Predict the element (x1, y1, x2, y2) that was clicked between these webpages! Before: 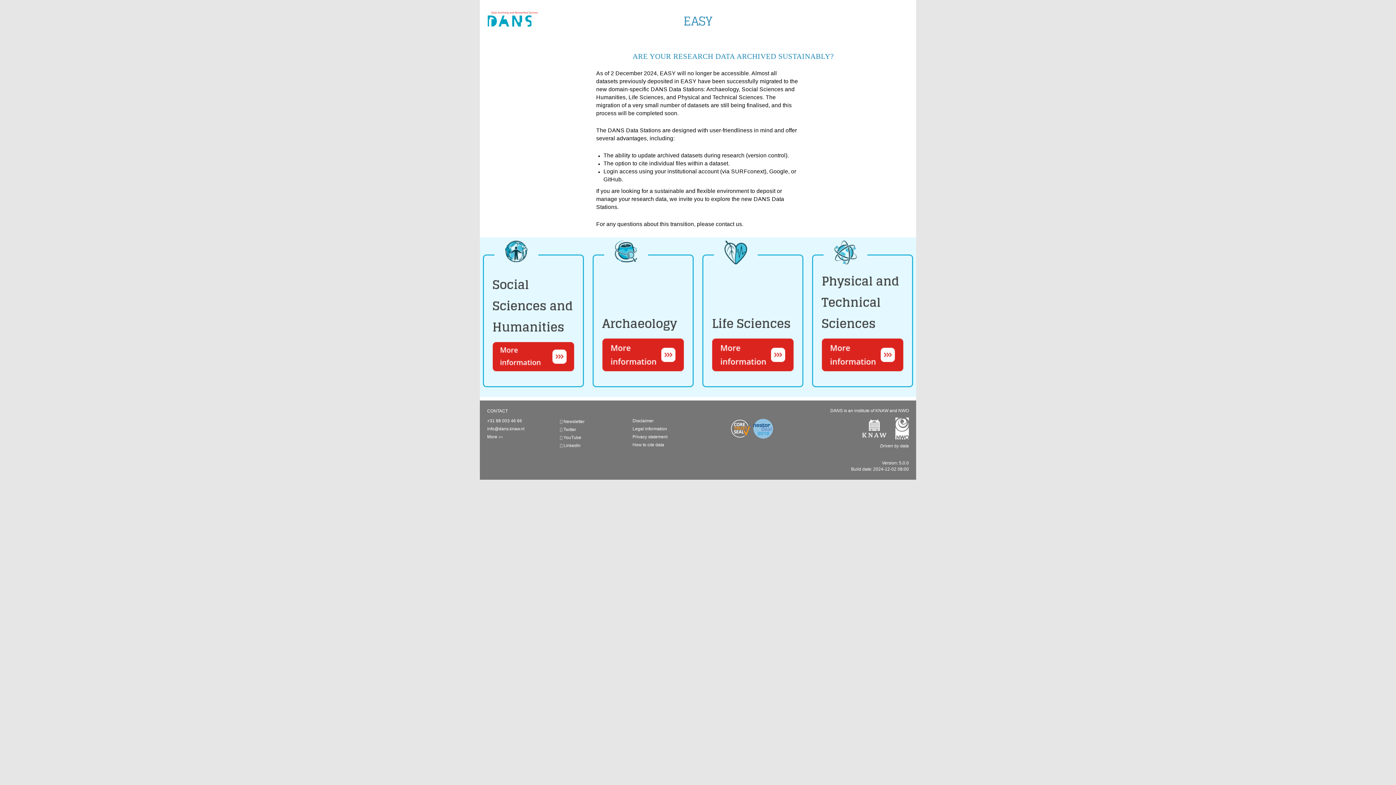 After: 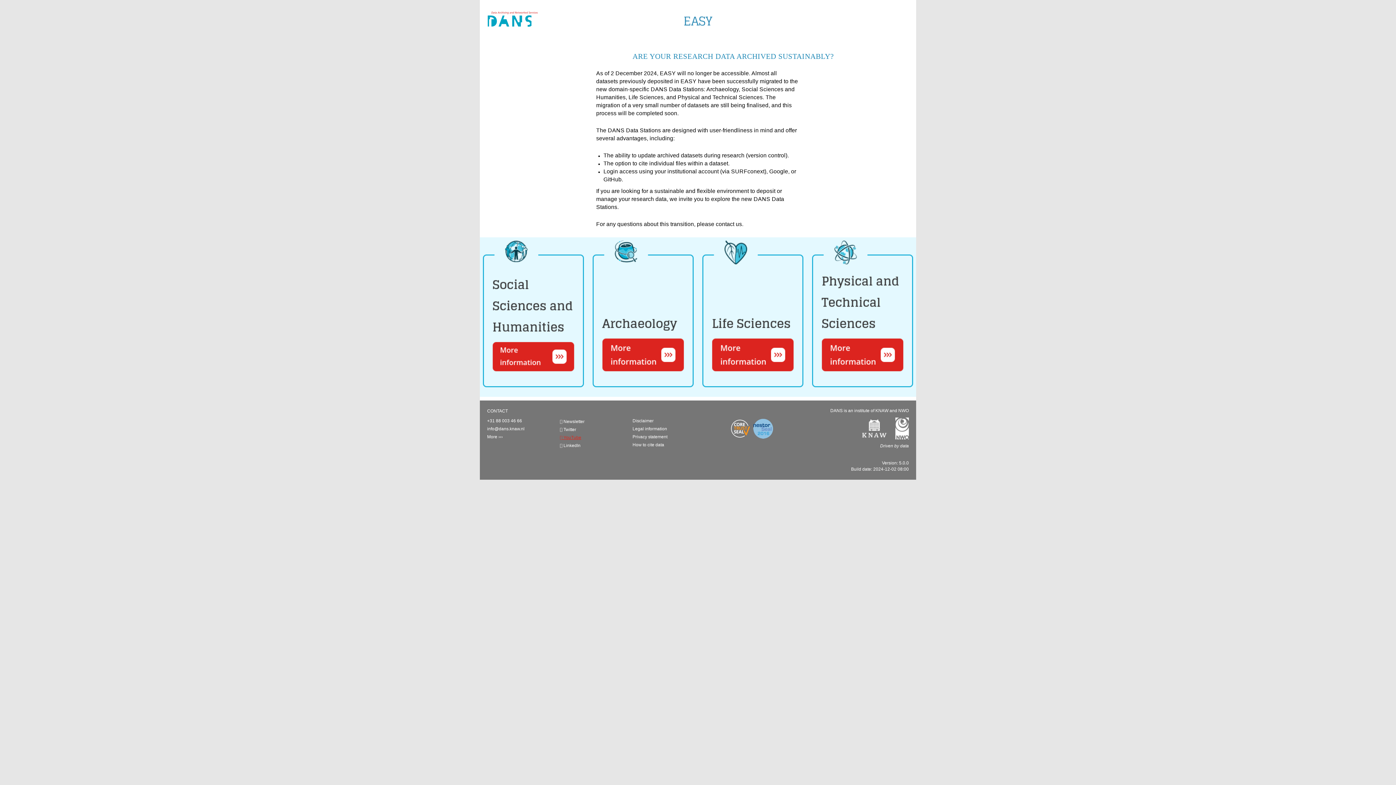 Action: bbox: (560, 435, 581, 440) label:  YouTube